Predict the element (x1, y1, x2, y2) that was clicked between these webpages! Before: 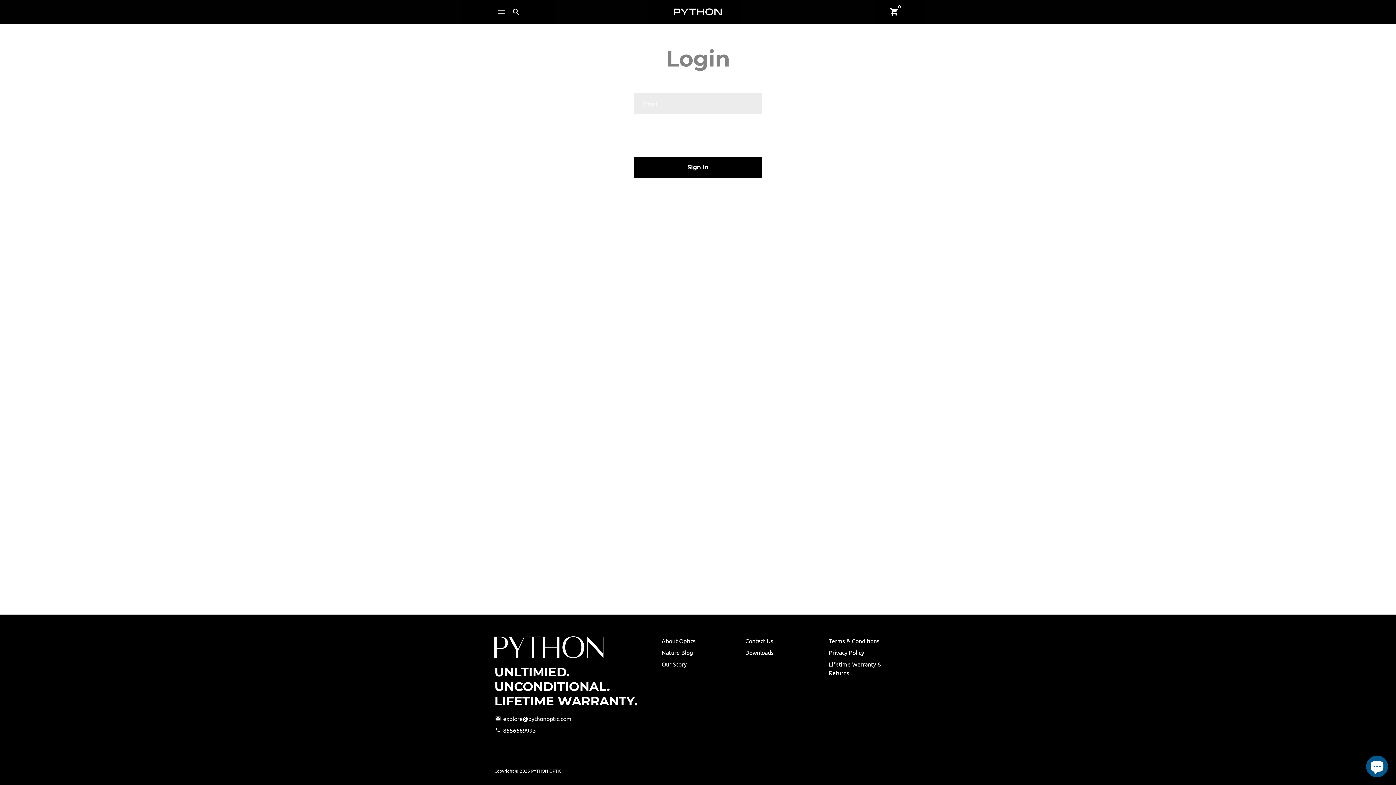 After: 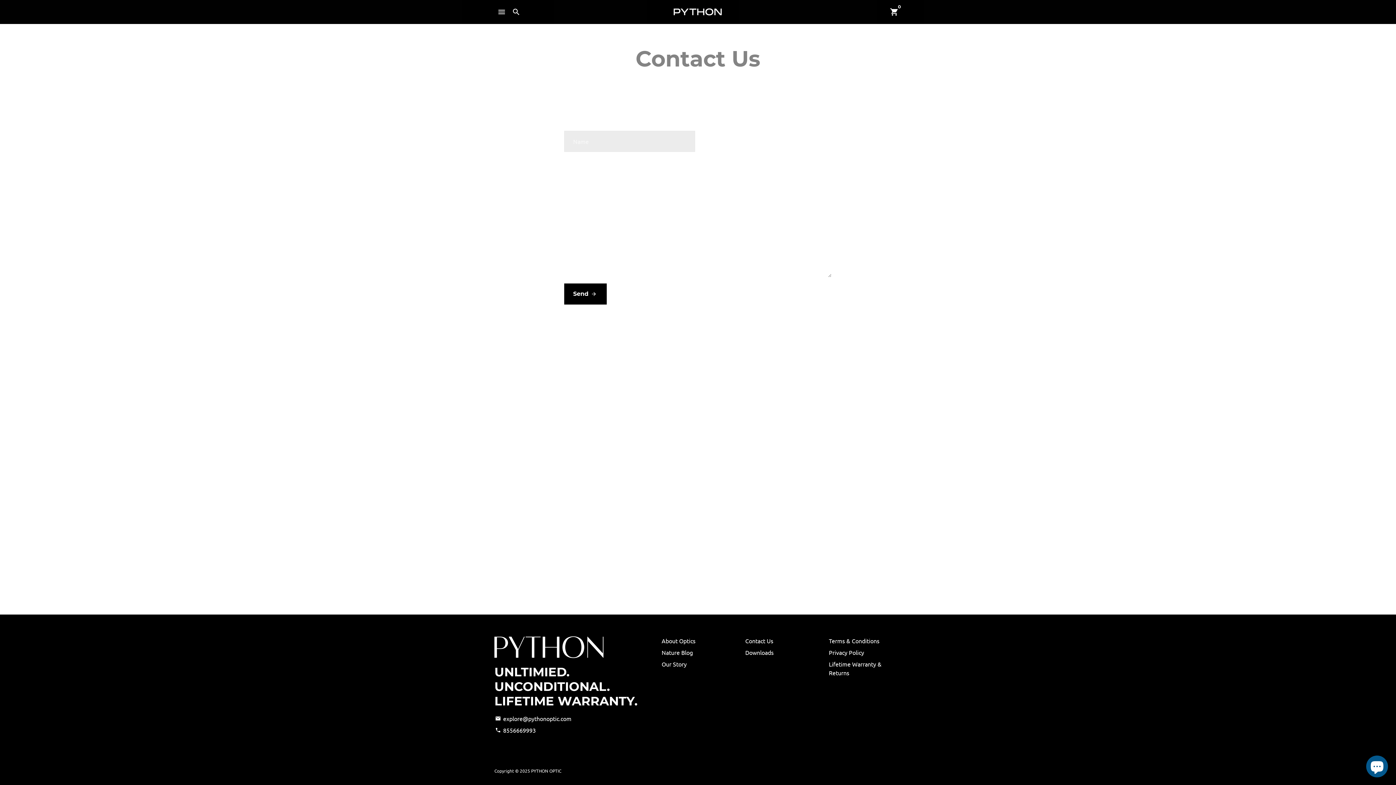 Action: bbox: (745, 636, 773, 645) label: Contact Us